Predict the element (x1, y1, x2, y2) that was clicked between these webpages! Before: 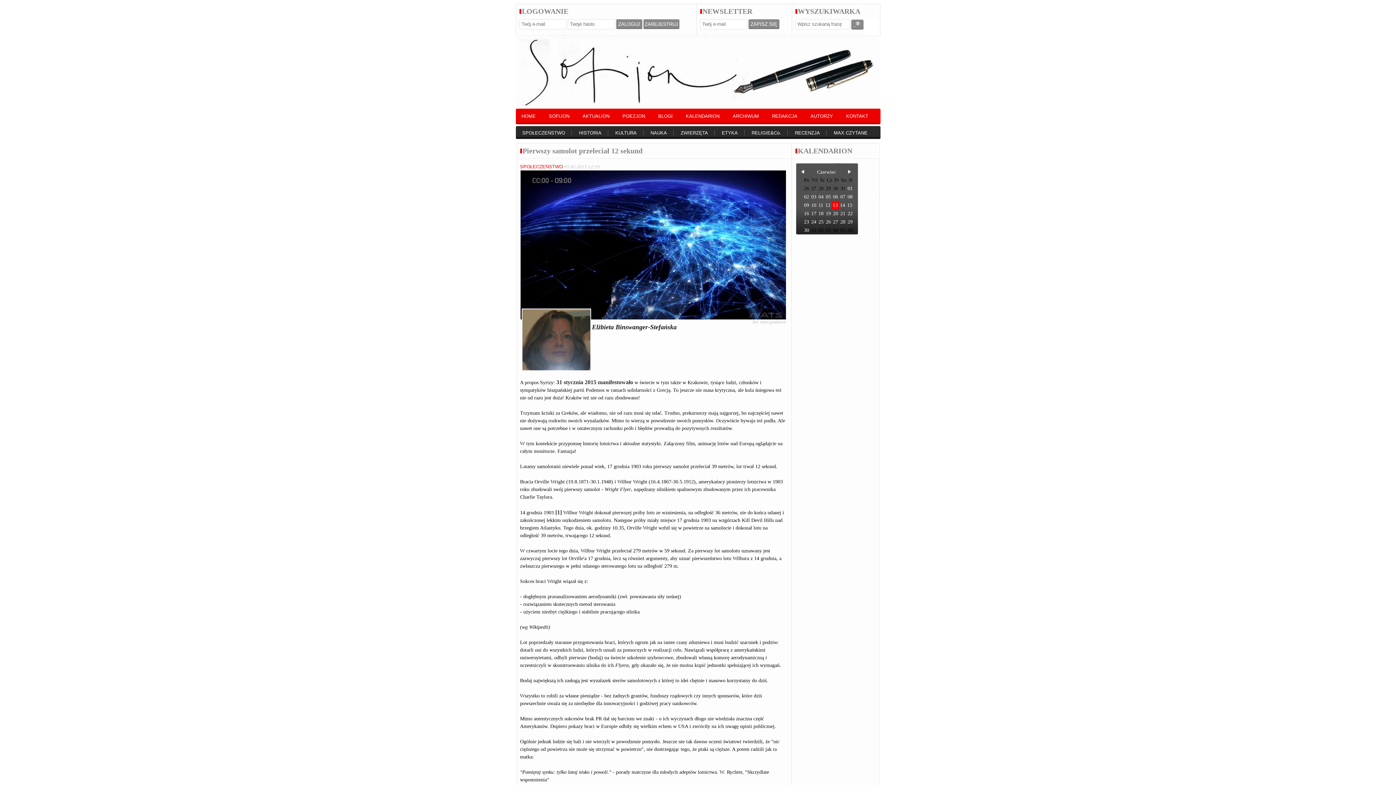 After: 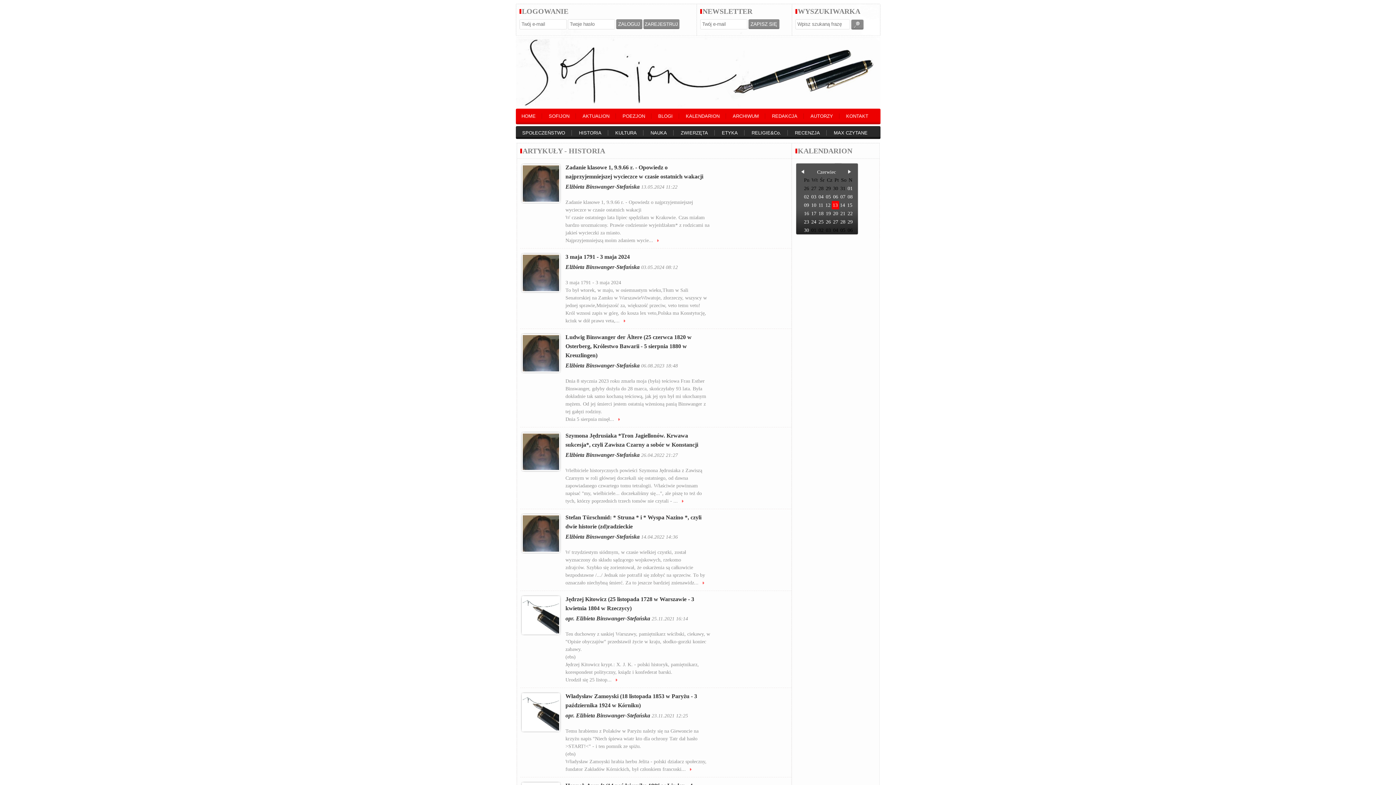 Action: bbox: (572, 130, 608, 135) label: HISTORIA